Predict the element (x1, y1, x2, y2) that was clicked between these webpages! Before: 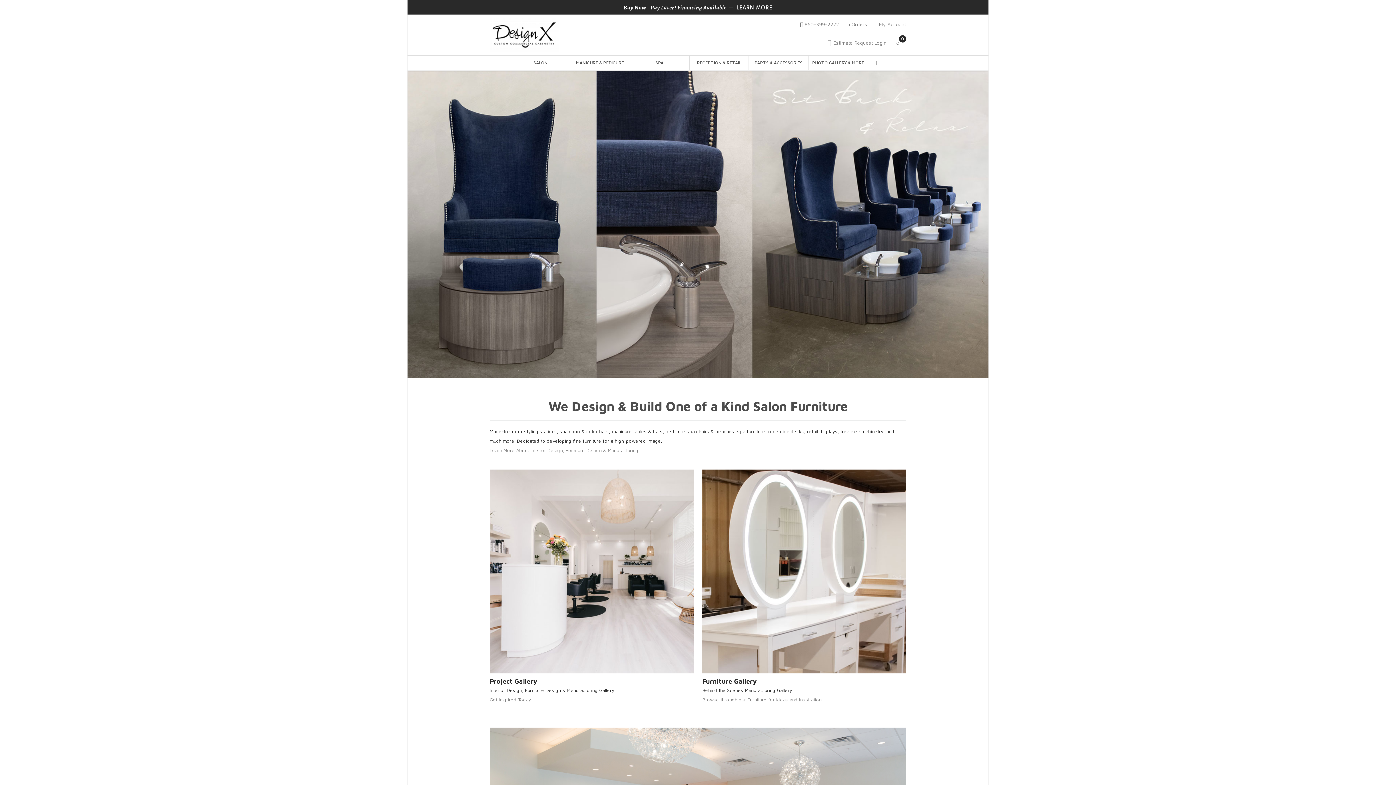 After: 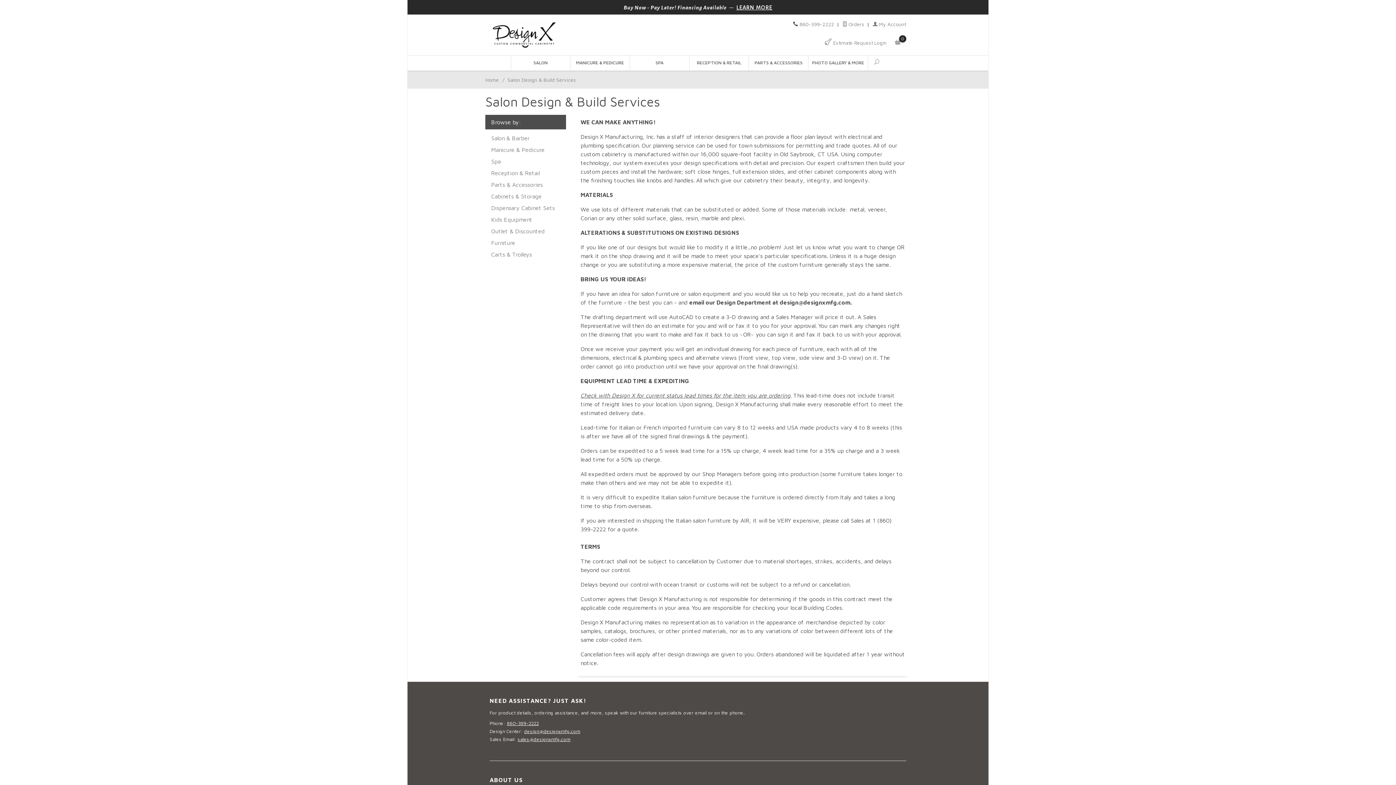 Action: bbox: (489, 437, 906, 444) label: Made-to-order styling stations, shampoo & color bars, manicure tables & bars, pedicure spa chairs & benches, spa furniture, reception desks, retail displays, treatment cabinetry, and much more. Dedicated to developing fine furniture for a high-powered image.

 